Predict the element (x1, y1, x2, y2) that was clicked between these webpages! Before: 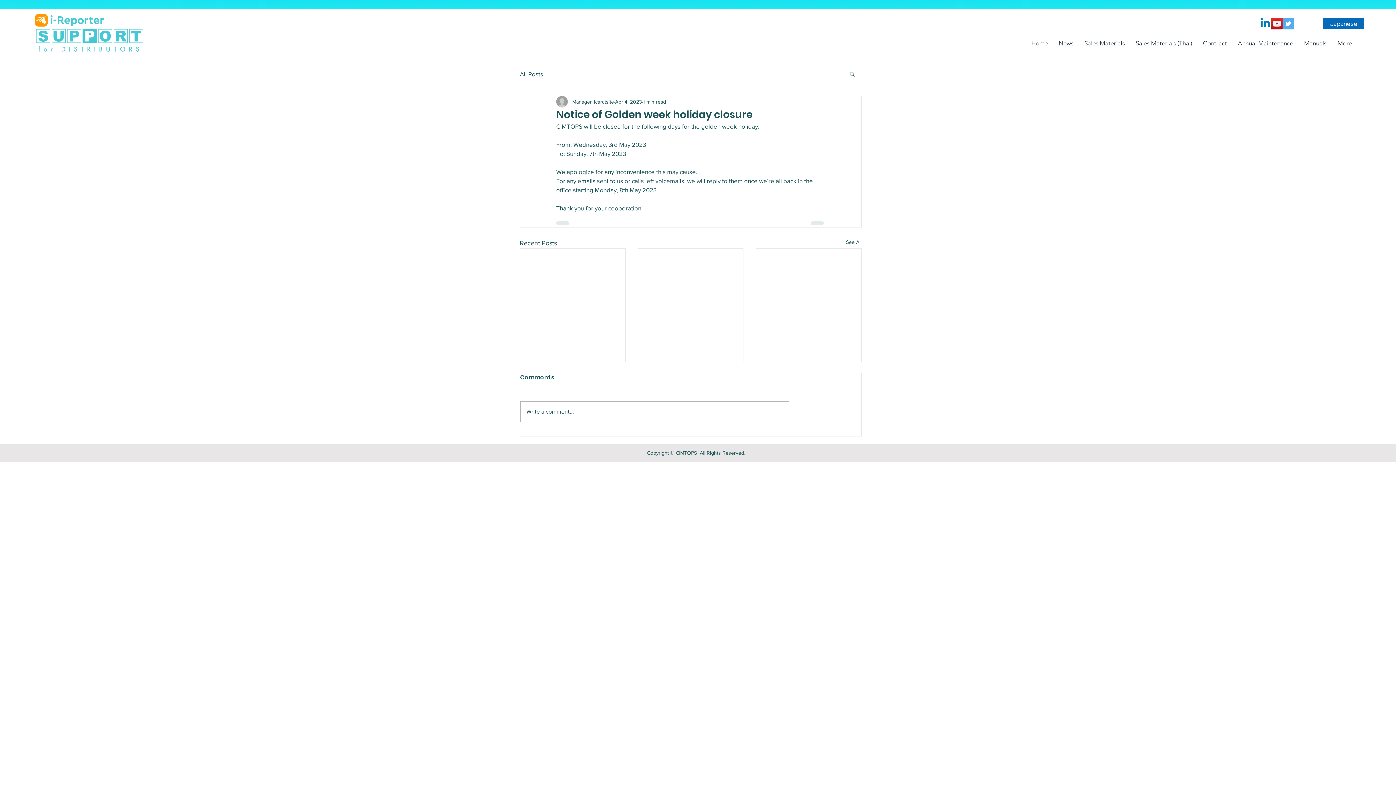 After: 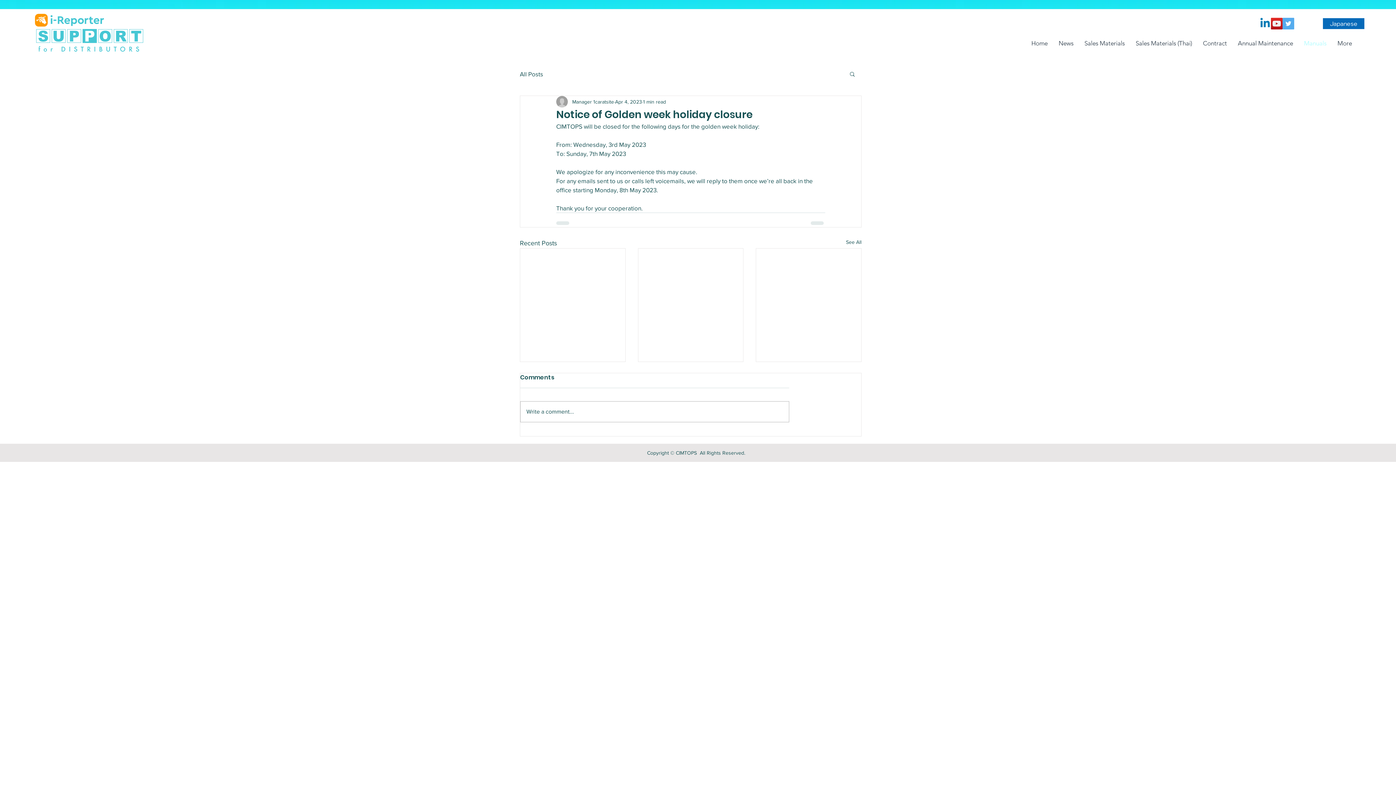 Action: label: Manuals bbox: (1298, 37, 1332, 48)